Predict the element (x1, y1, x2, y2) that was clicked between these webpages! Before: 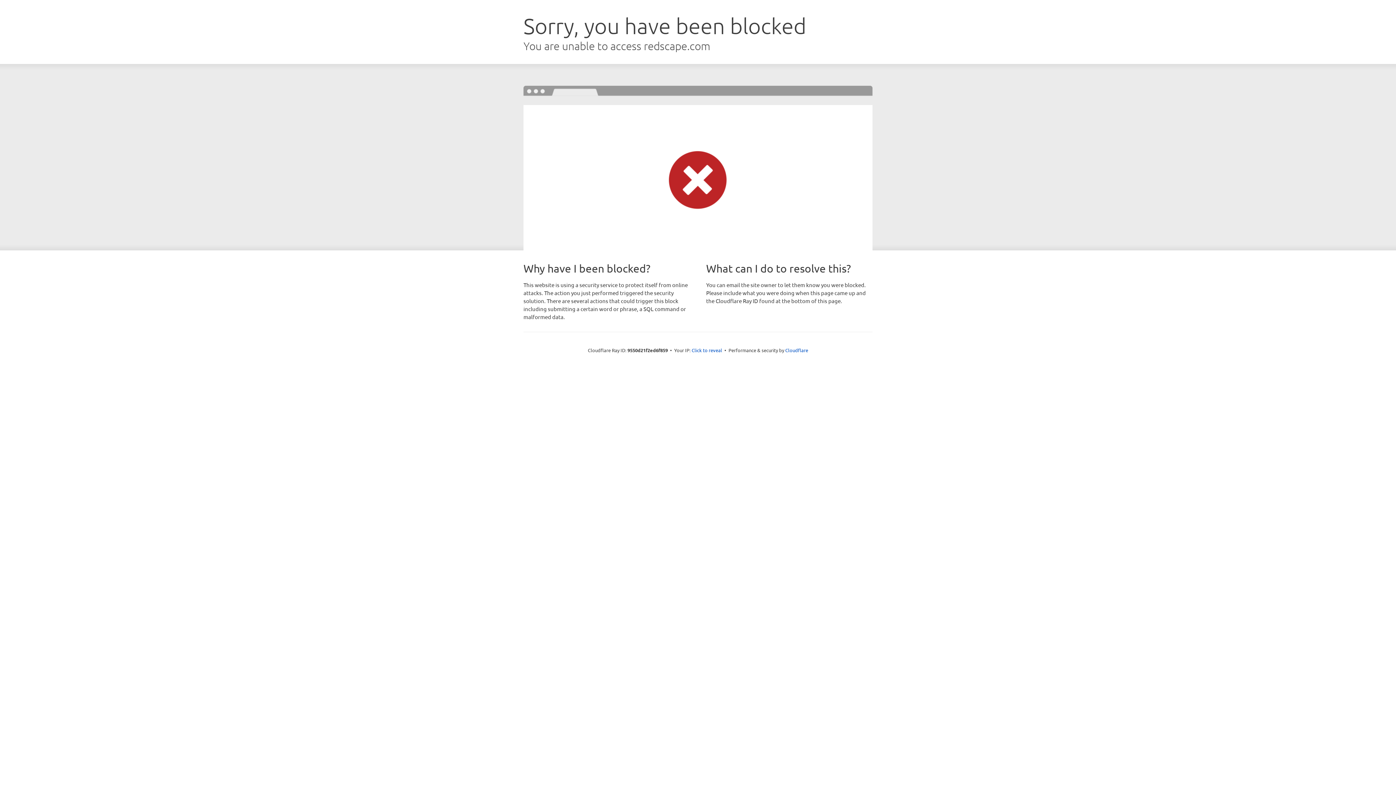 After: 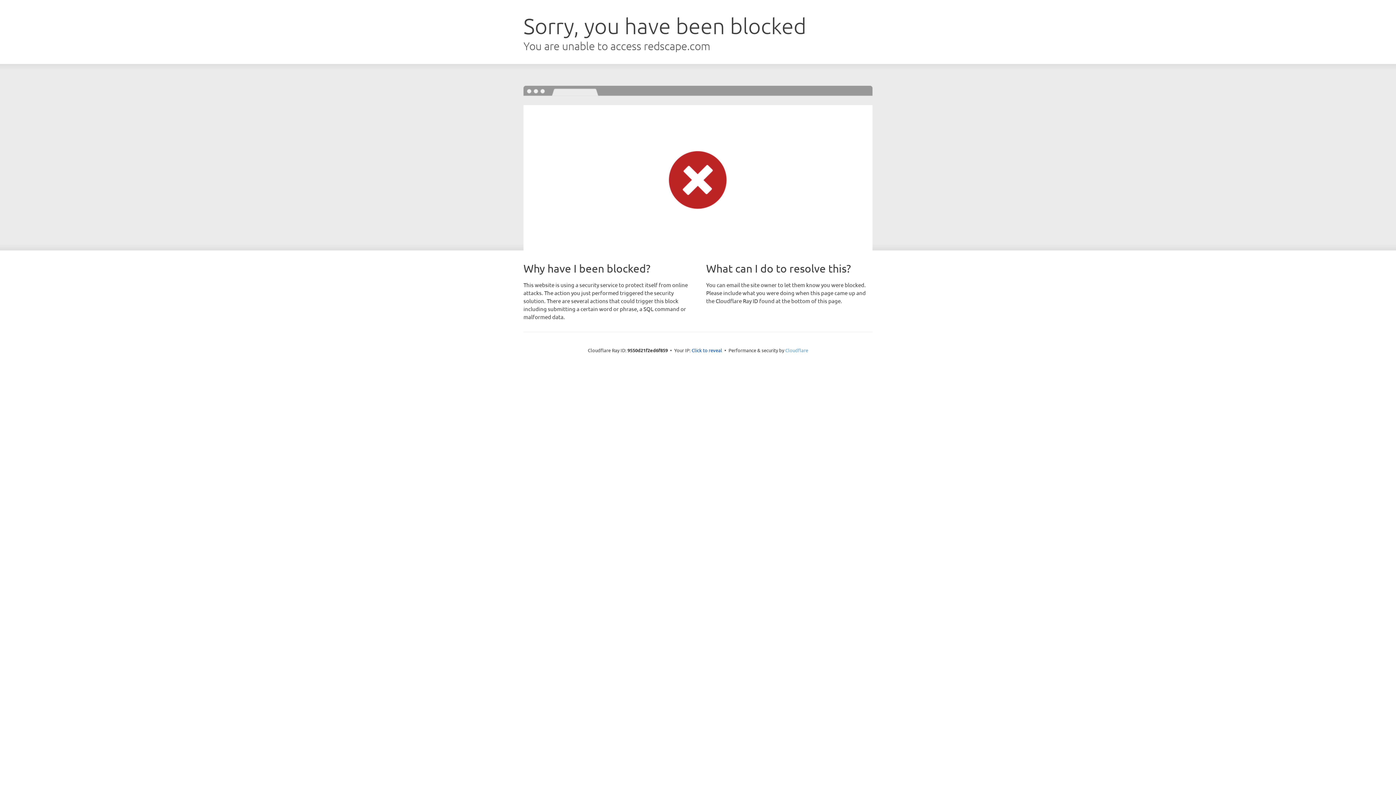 Action: bbox: (785, 347, 808, 353) label: Cloudflare